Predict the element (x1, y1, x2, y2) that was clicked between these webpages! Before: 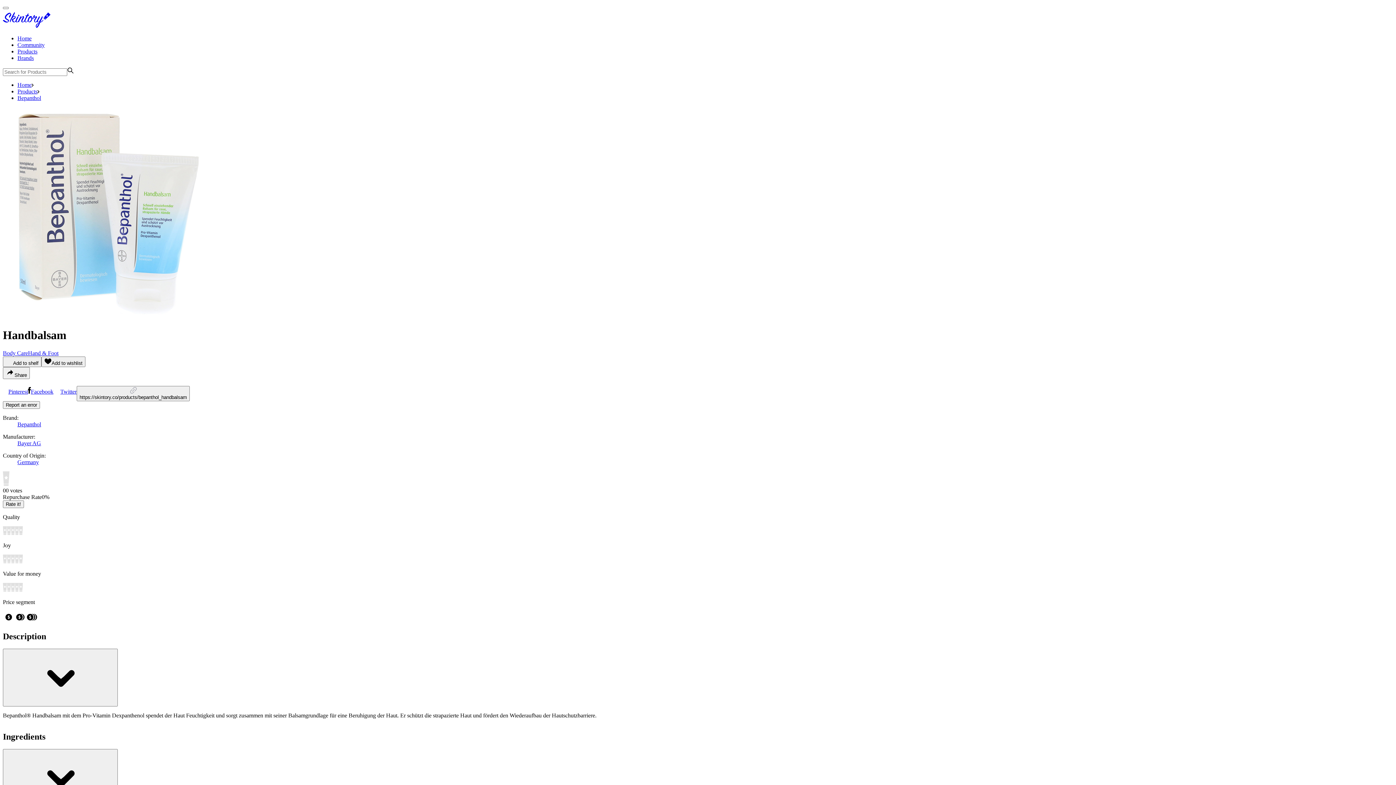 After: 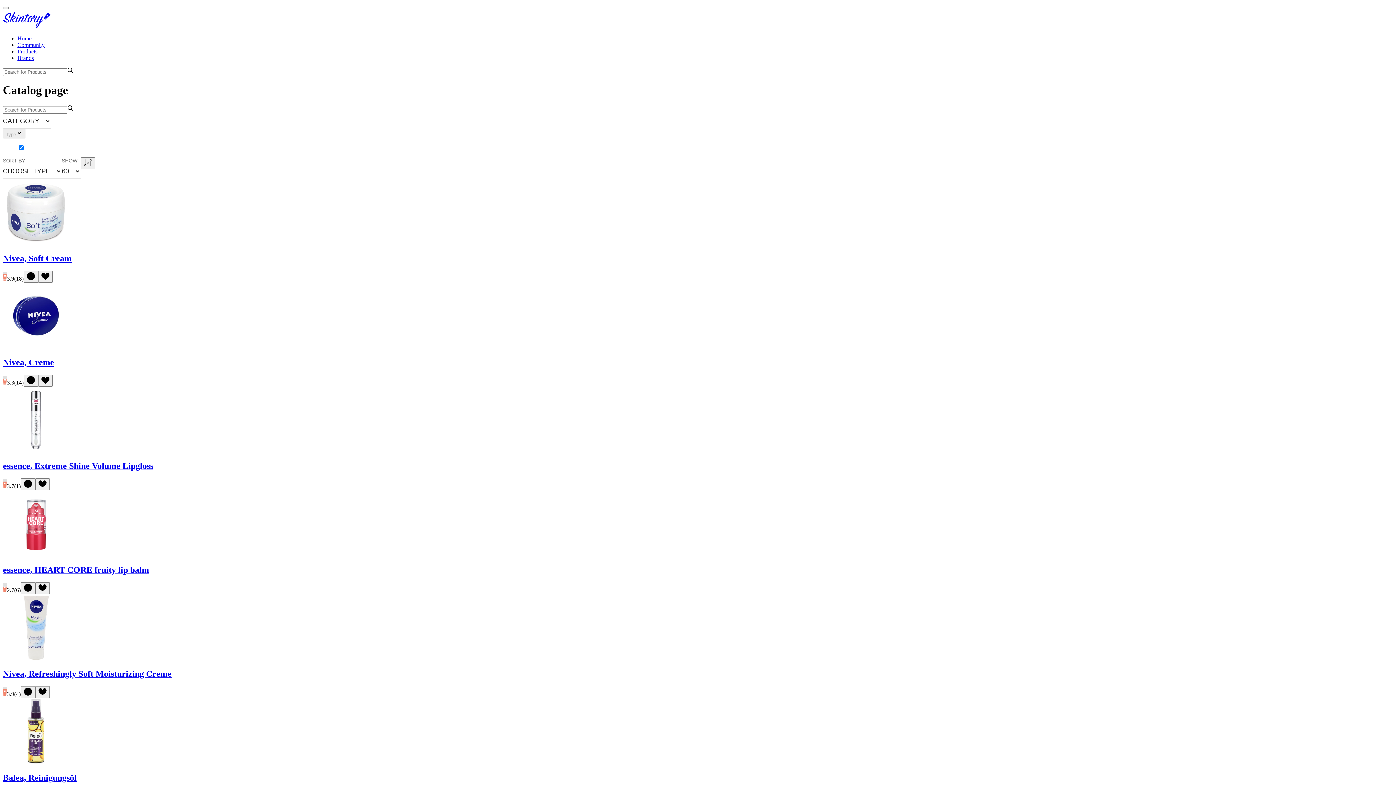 Action: bbox: (17, 459, 38, 465) label: Germany